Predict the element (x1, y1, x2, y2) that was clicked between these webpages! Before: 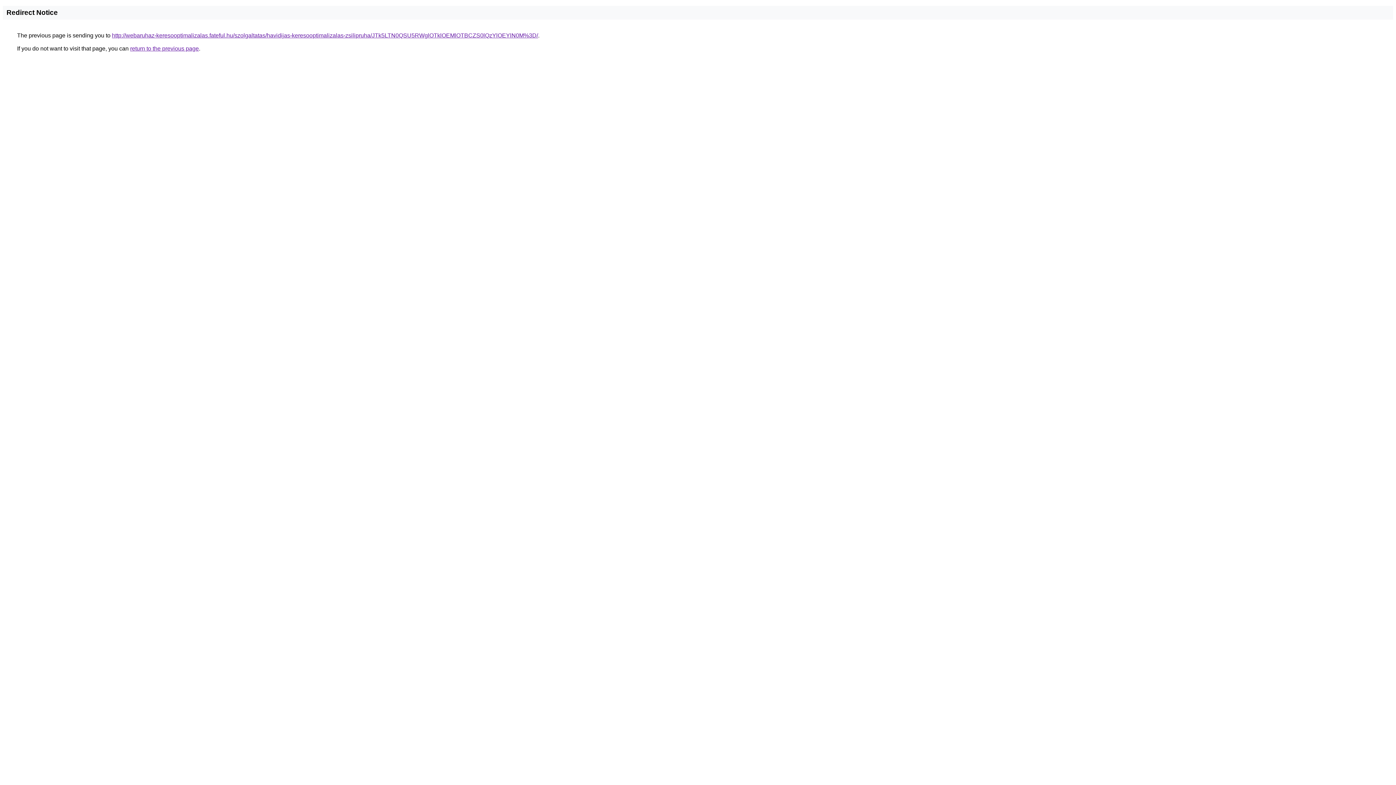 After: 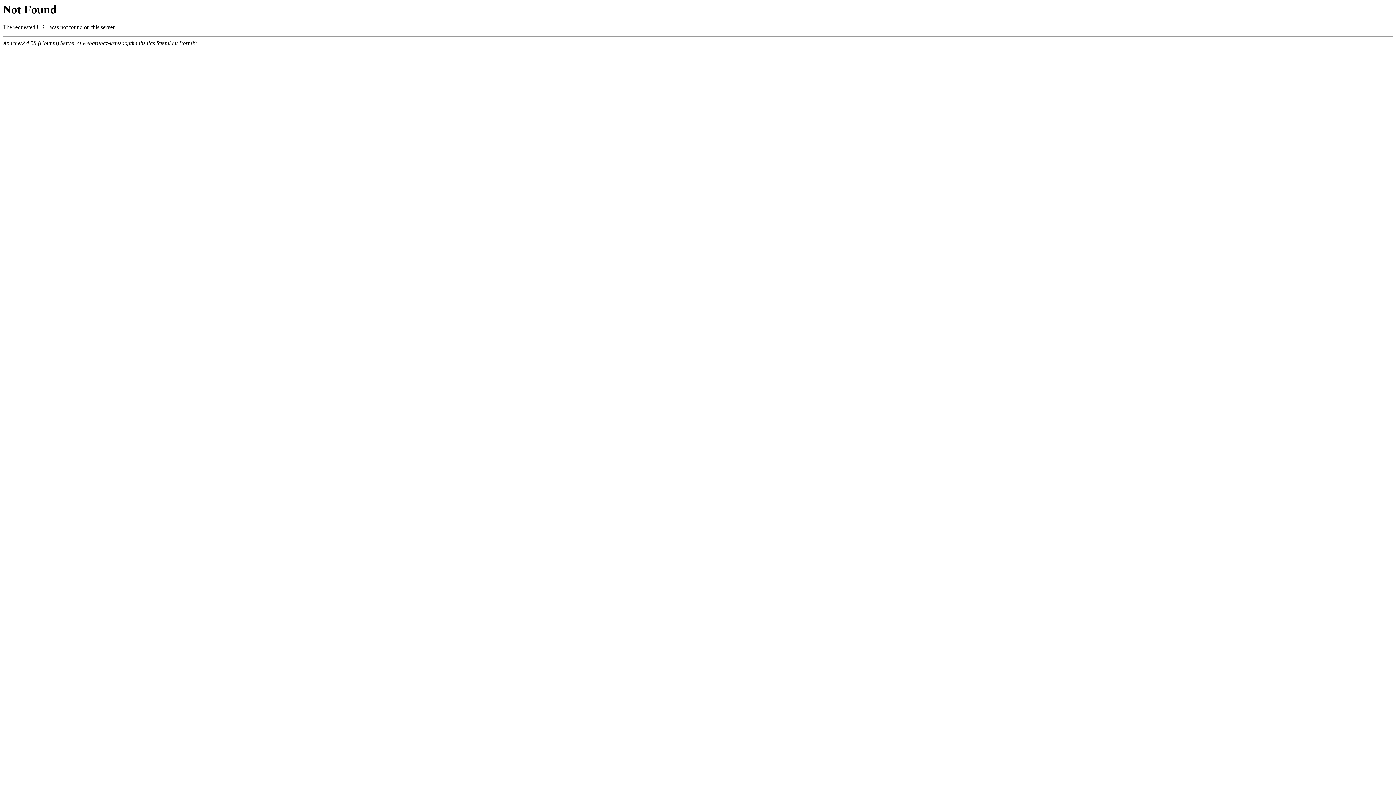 Action: bbox: (112, 32, 538, 38) label: http://webaruhaz-keresooptimalizalas.fateful.hu/szolgaltatas/havidijas-keresooptimalizalas-zsilipruha/JTk5LTN0QSU5RWglOTklOEMlOTBCZS0lQzYlOEYlN0M%3D/